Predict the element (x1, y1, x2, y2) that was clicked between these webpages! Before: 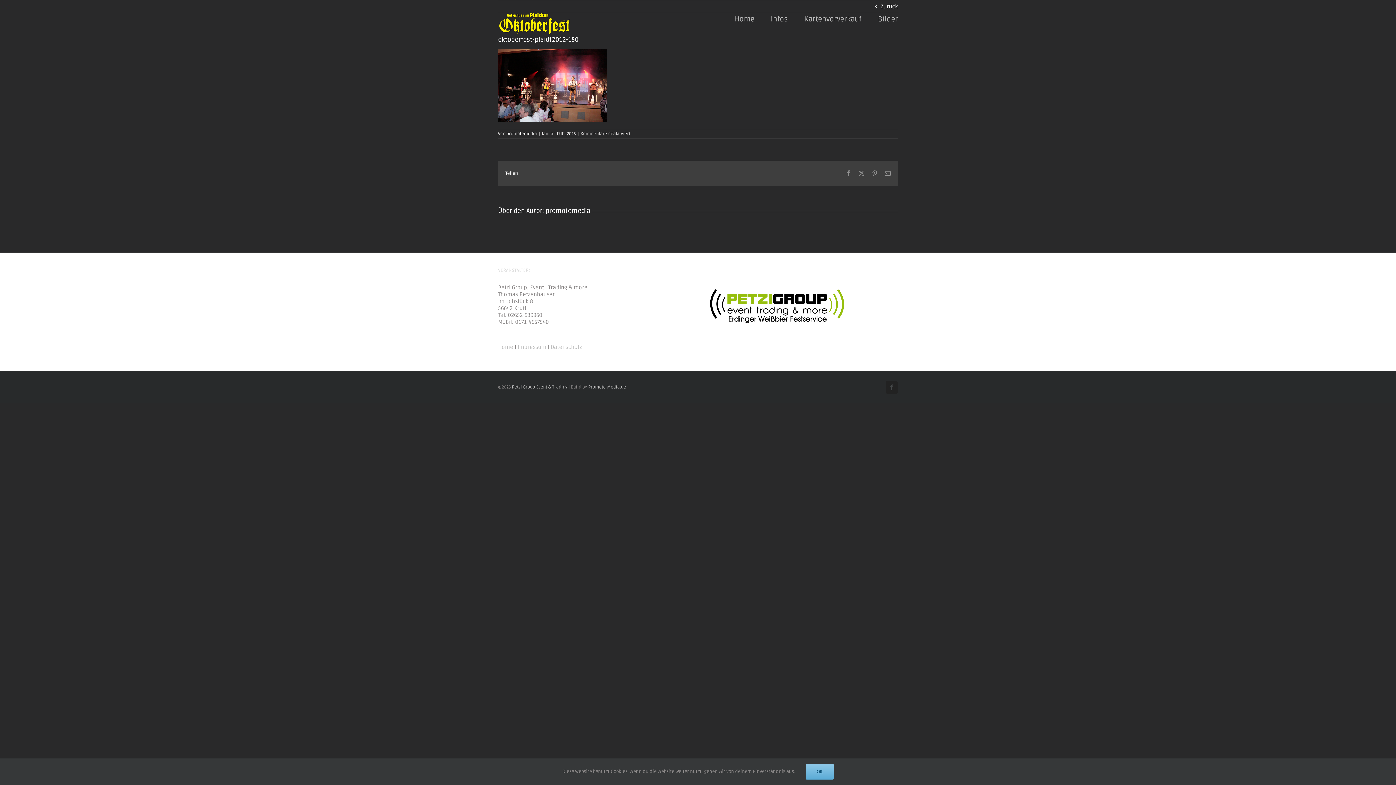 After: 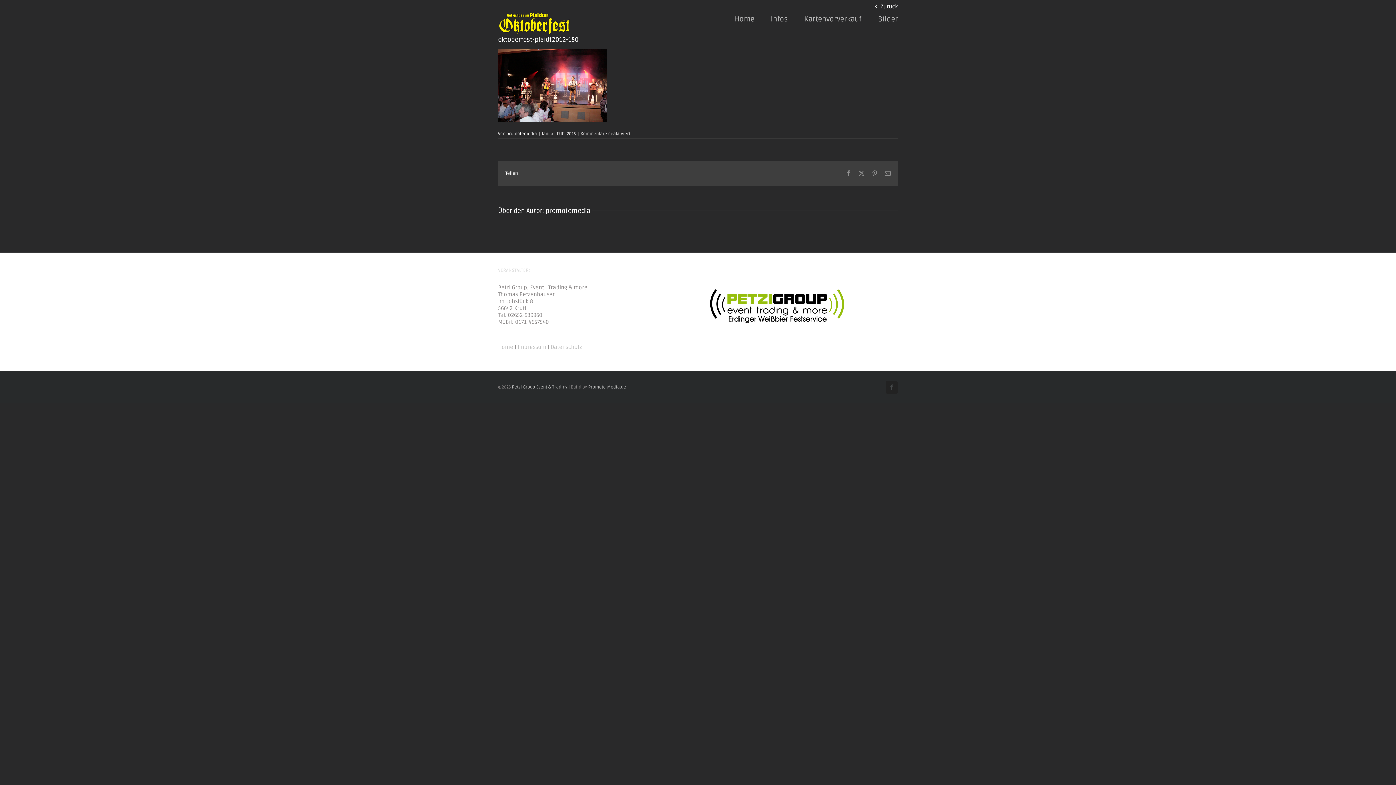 Action: bbox: (806, 764, 833, 780) label: OK